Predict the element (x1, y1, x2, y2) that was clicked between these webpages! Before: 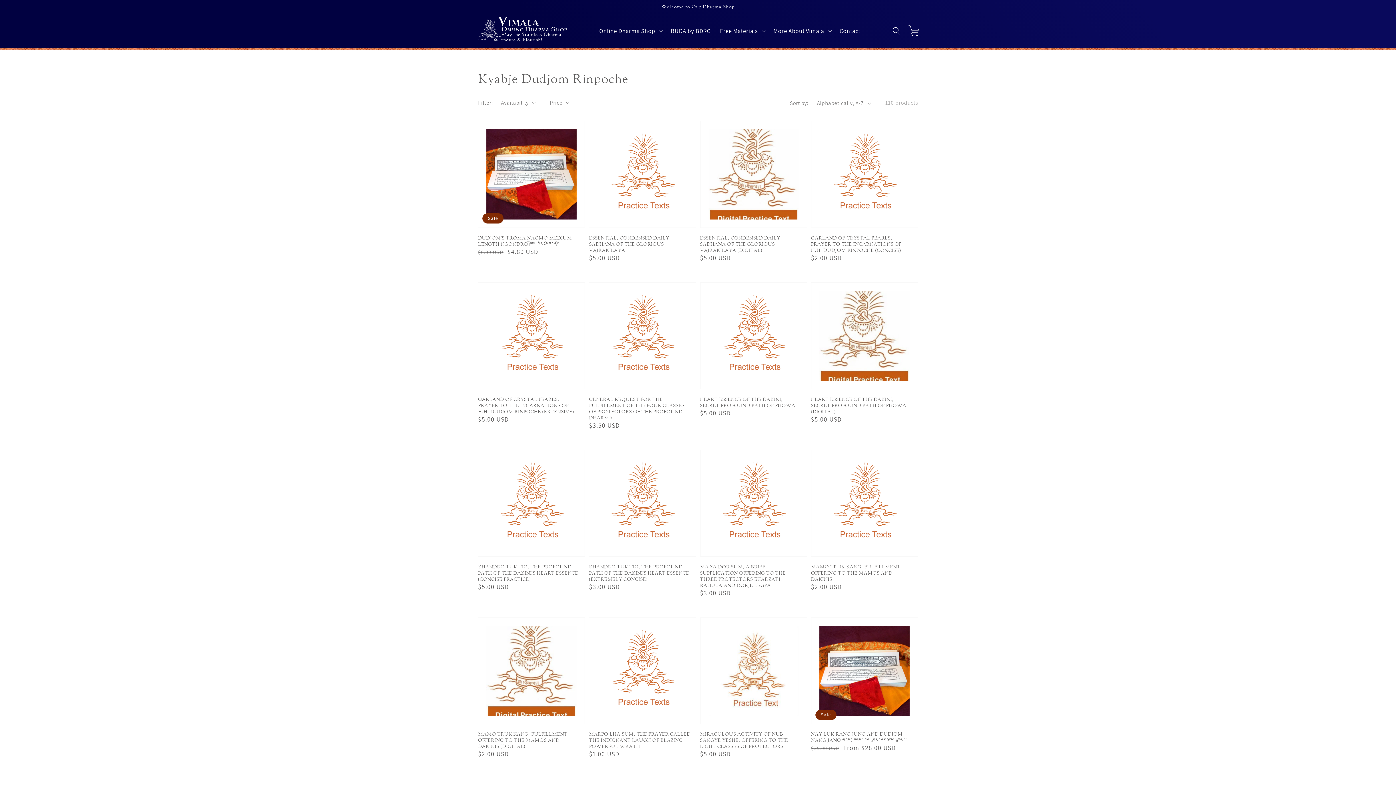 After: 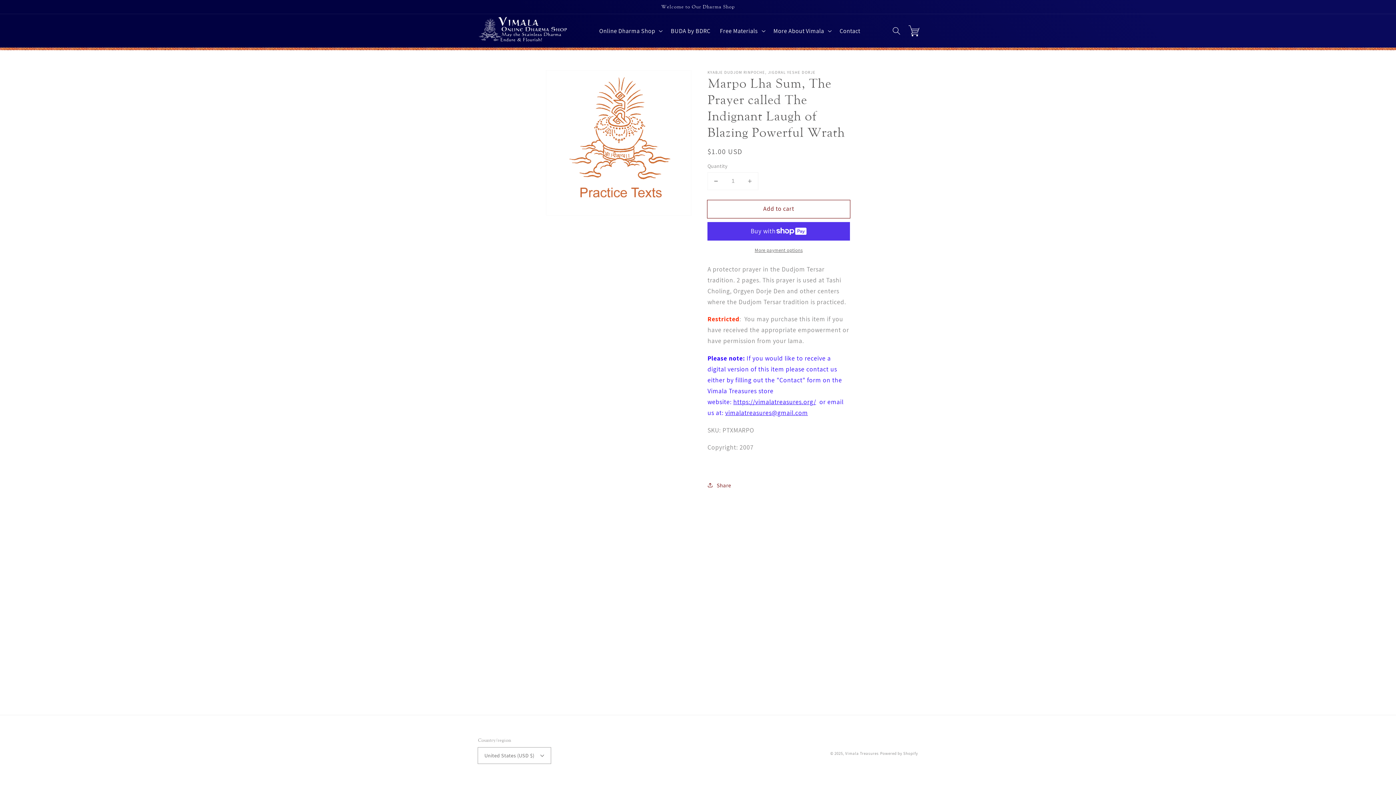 Action: label: MARPO LHA SUM, THE PRAYER CALLED THE INDIGNANT LAUGH OF BLAZING POWERFUL WRATH bbox: (589, 731, 691, 749)